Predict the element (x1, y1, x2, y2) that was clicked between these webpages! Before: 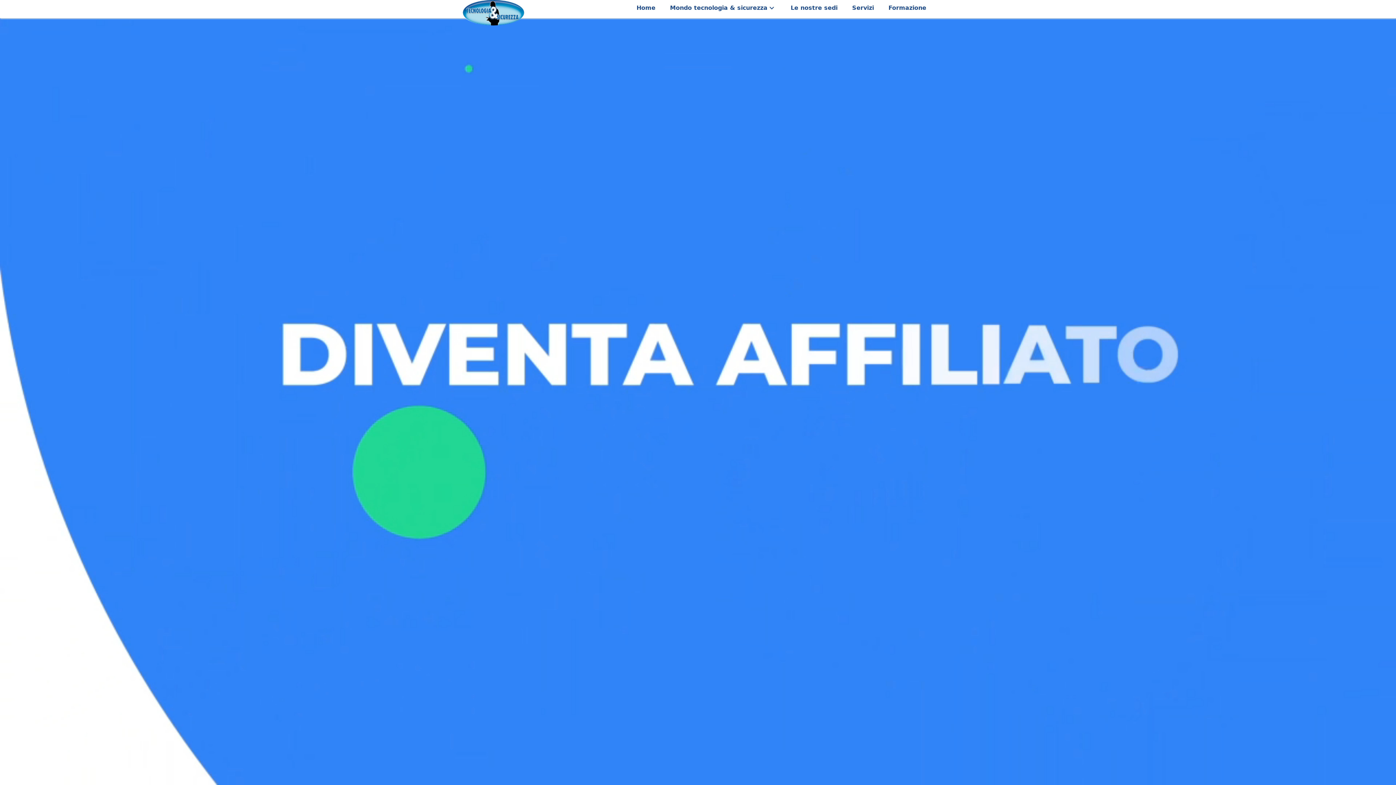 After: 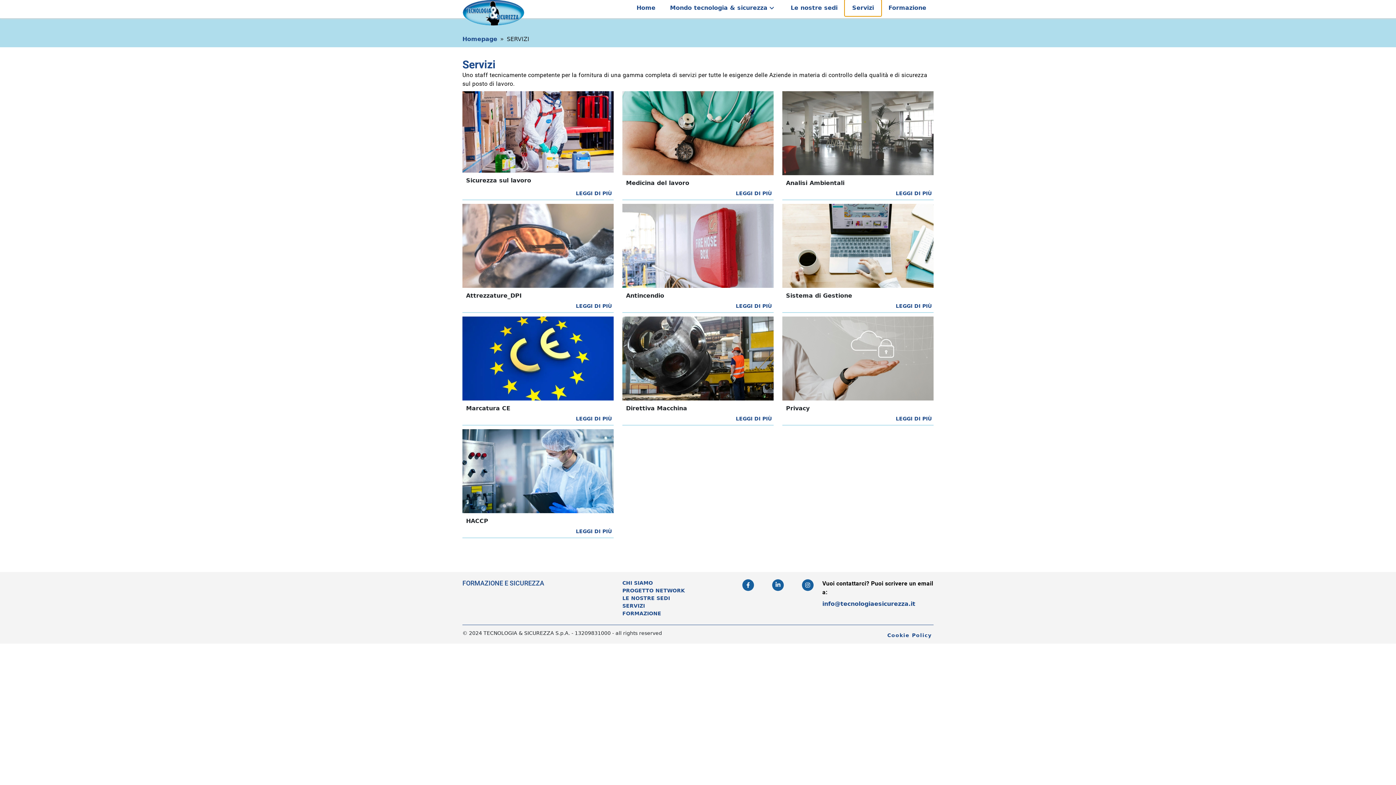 Action: bbox: (845, 0, 881, 16) label: Servizi